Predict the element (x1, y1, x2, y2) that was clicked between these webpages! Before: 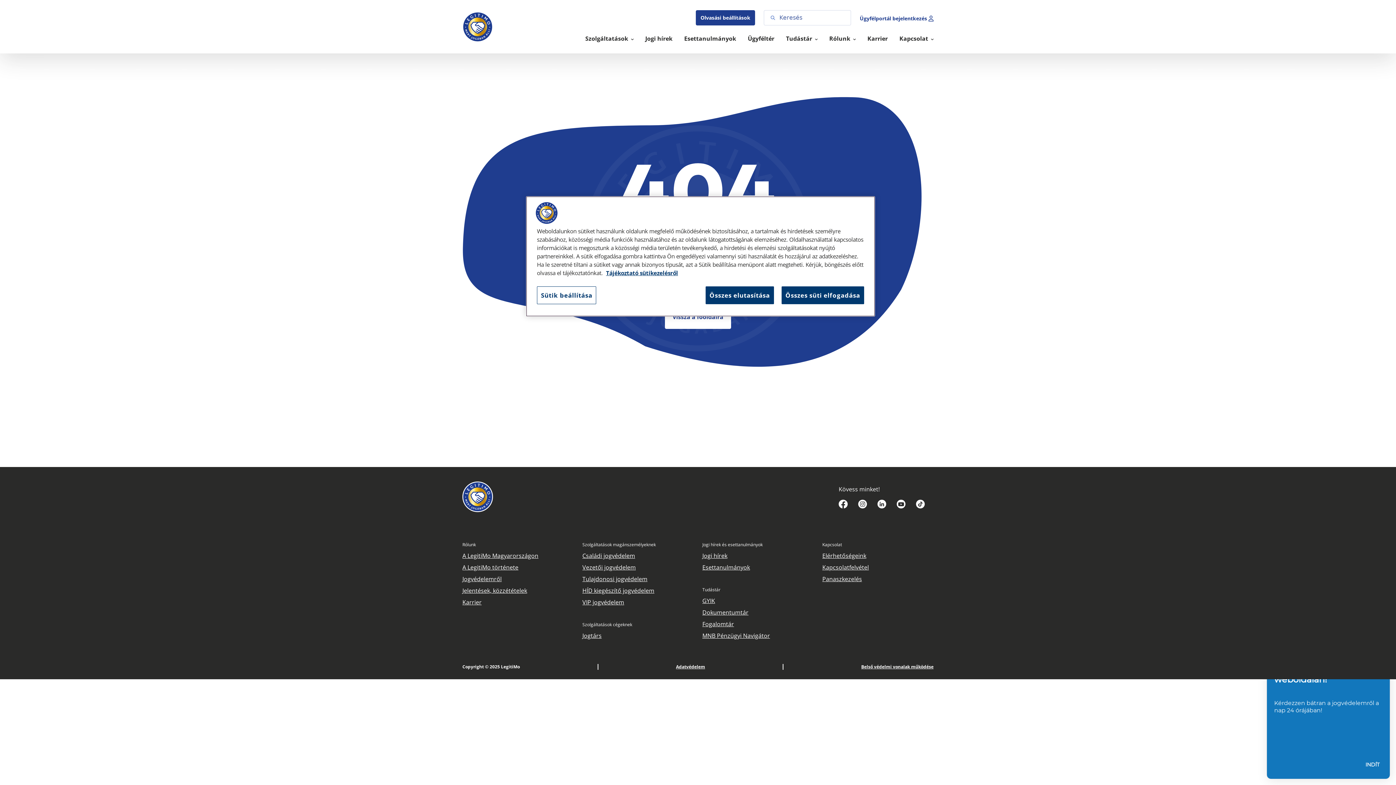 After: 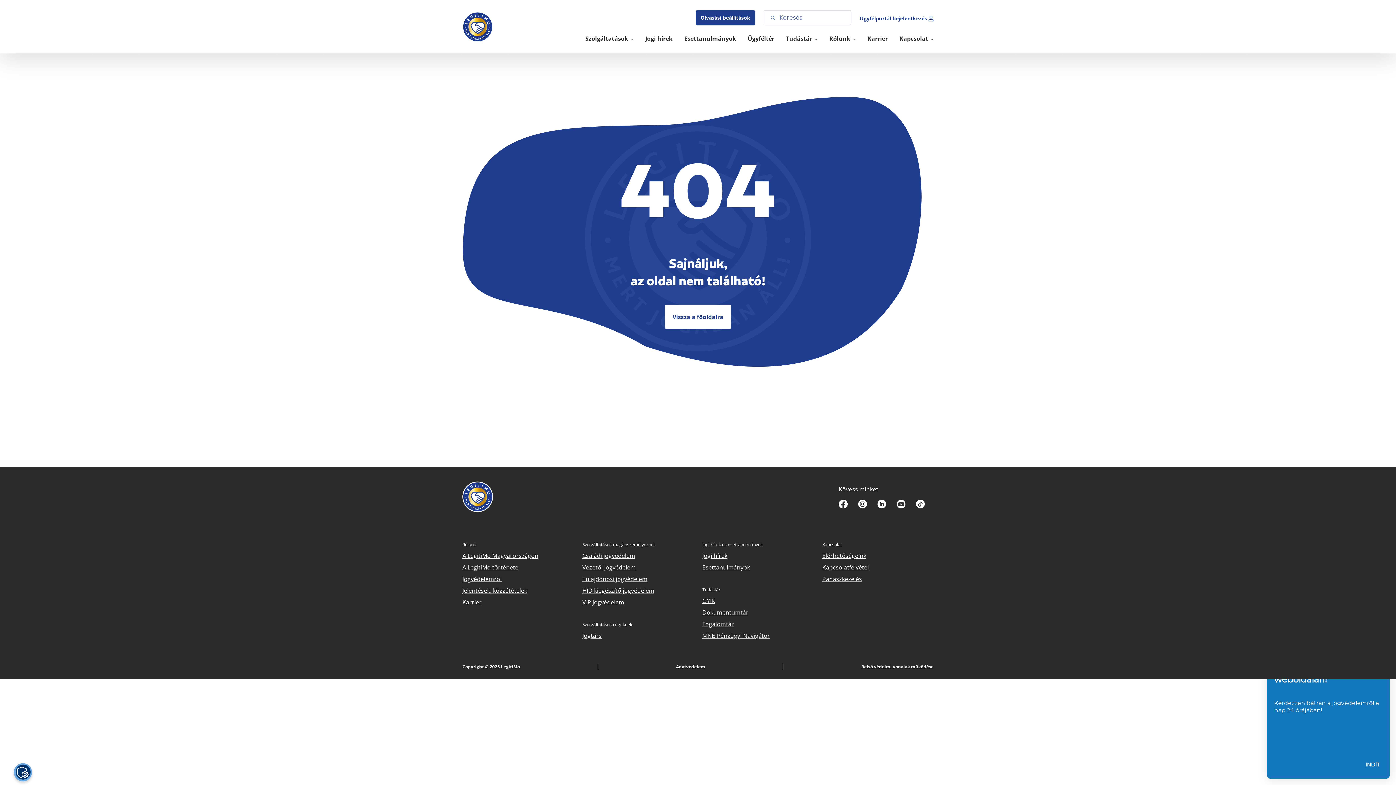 Action: bbox: (781, 286, 864, 304) label: Összes süti elfogadása